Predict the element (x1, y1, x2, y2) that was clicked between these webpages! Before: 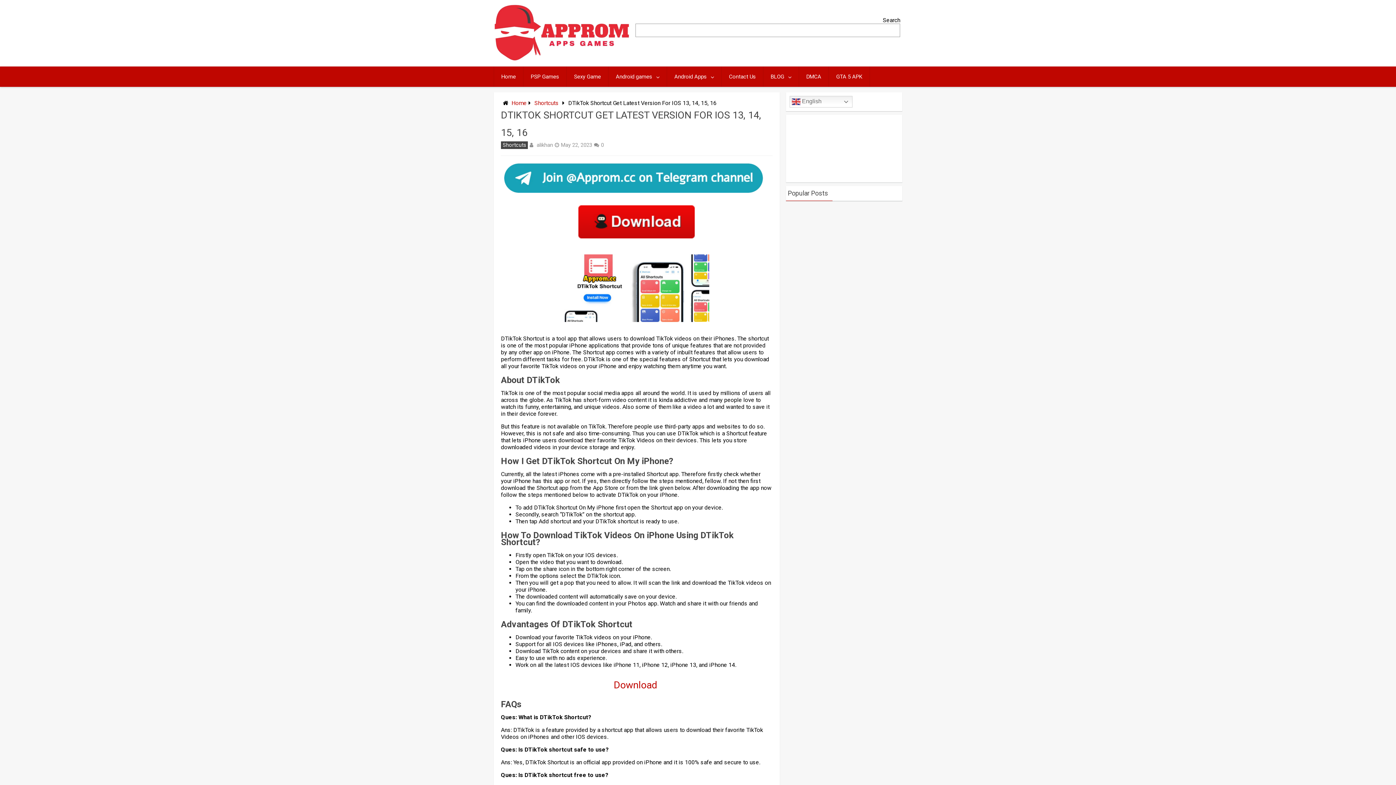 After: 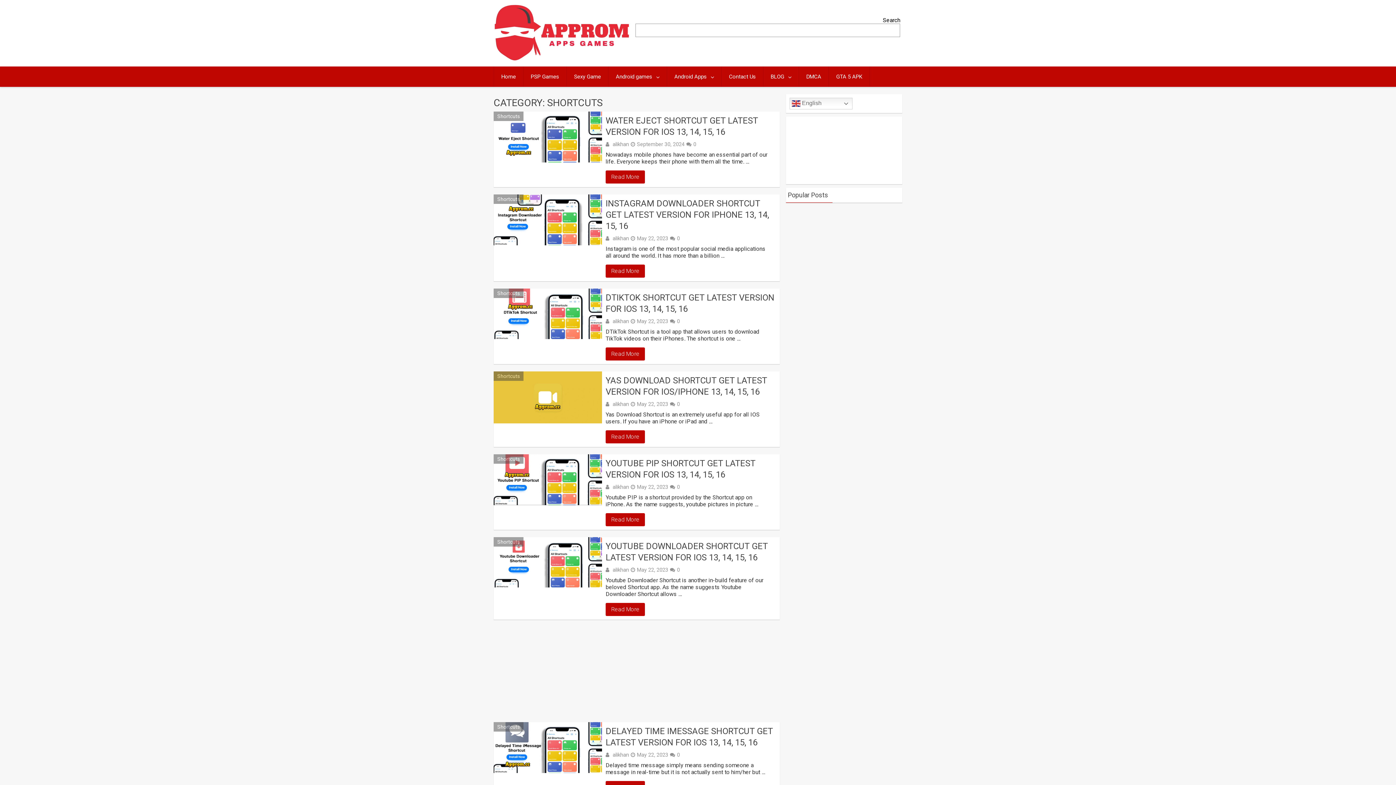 Action: bbox: (501, 141, 528, 149) label: Shortcuts